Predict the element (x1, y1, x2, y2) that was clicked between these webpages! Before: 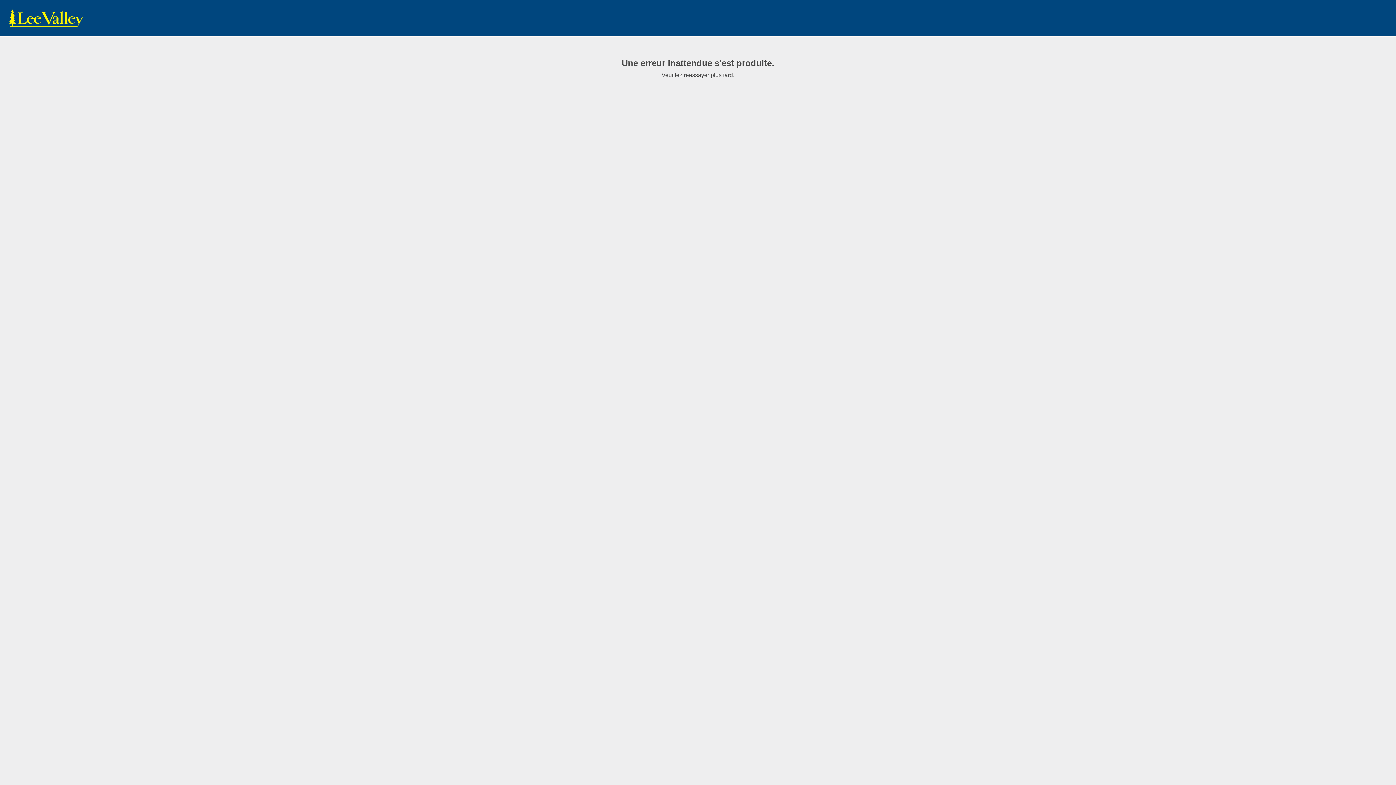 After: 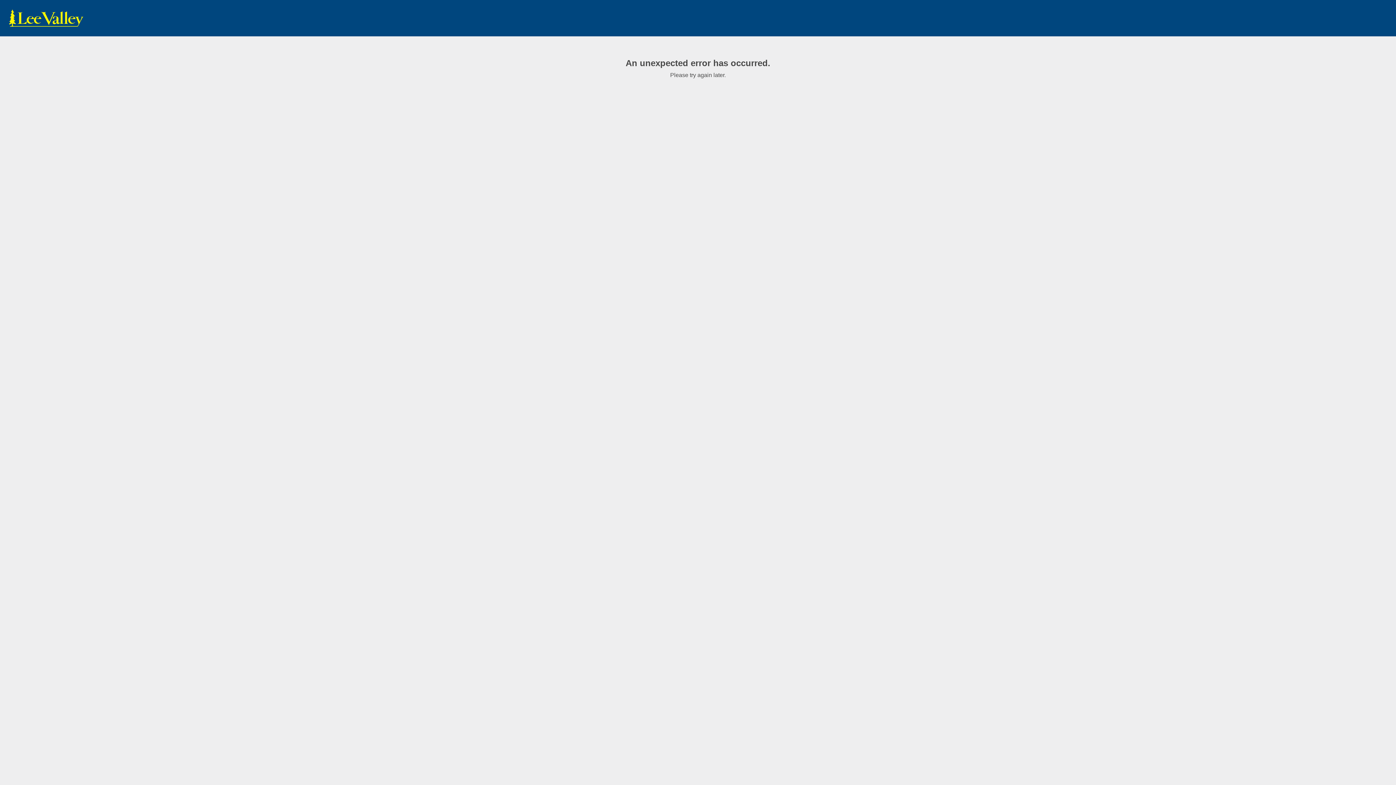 Action: bbox: (7, 9, 85, 27) label: www.leevalley.com